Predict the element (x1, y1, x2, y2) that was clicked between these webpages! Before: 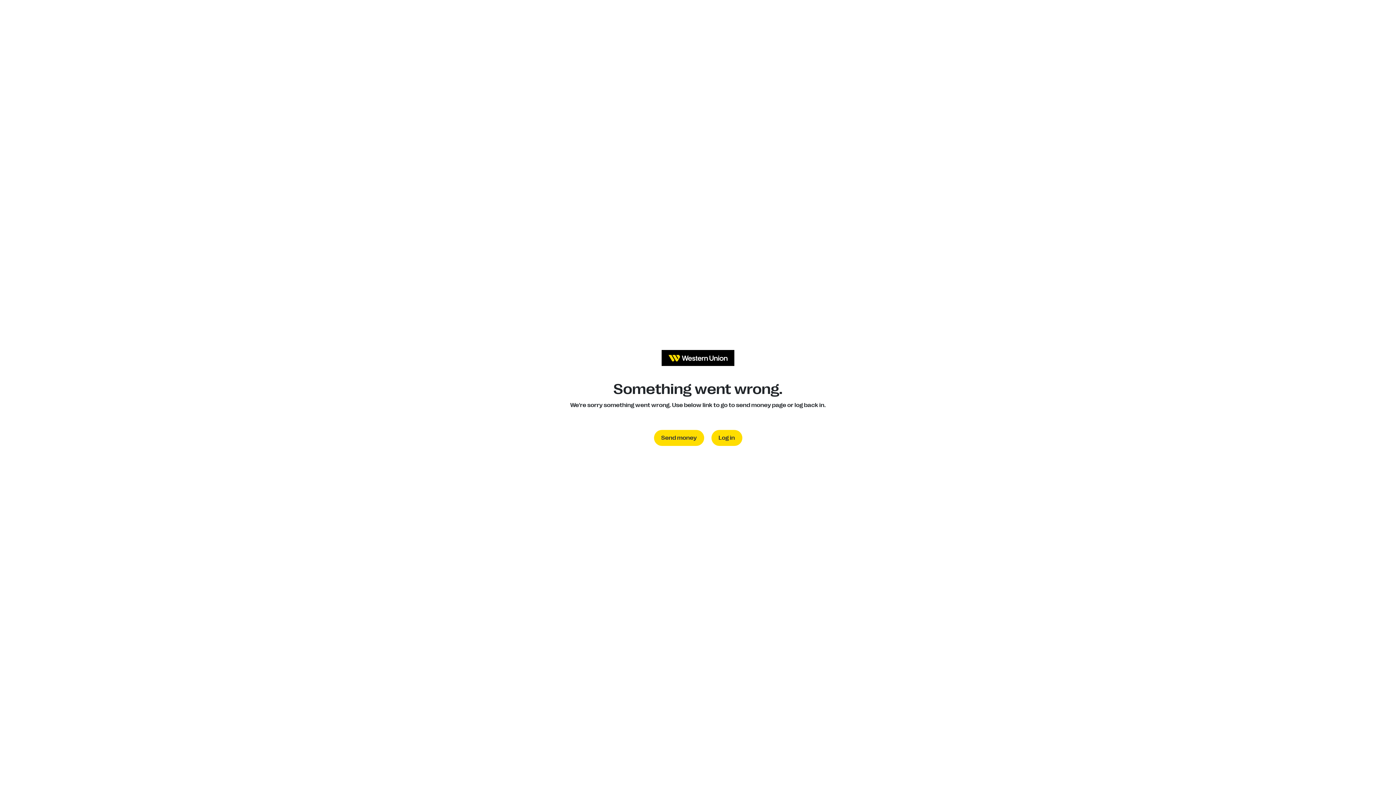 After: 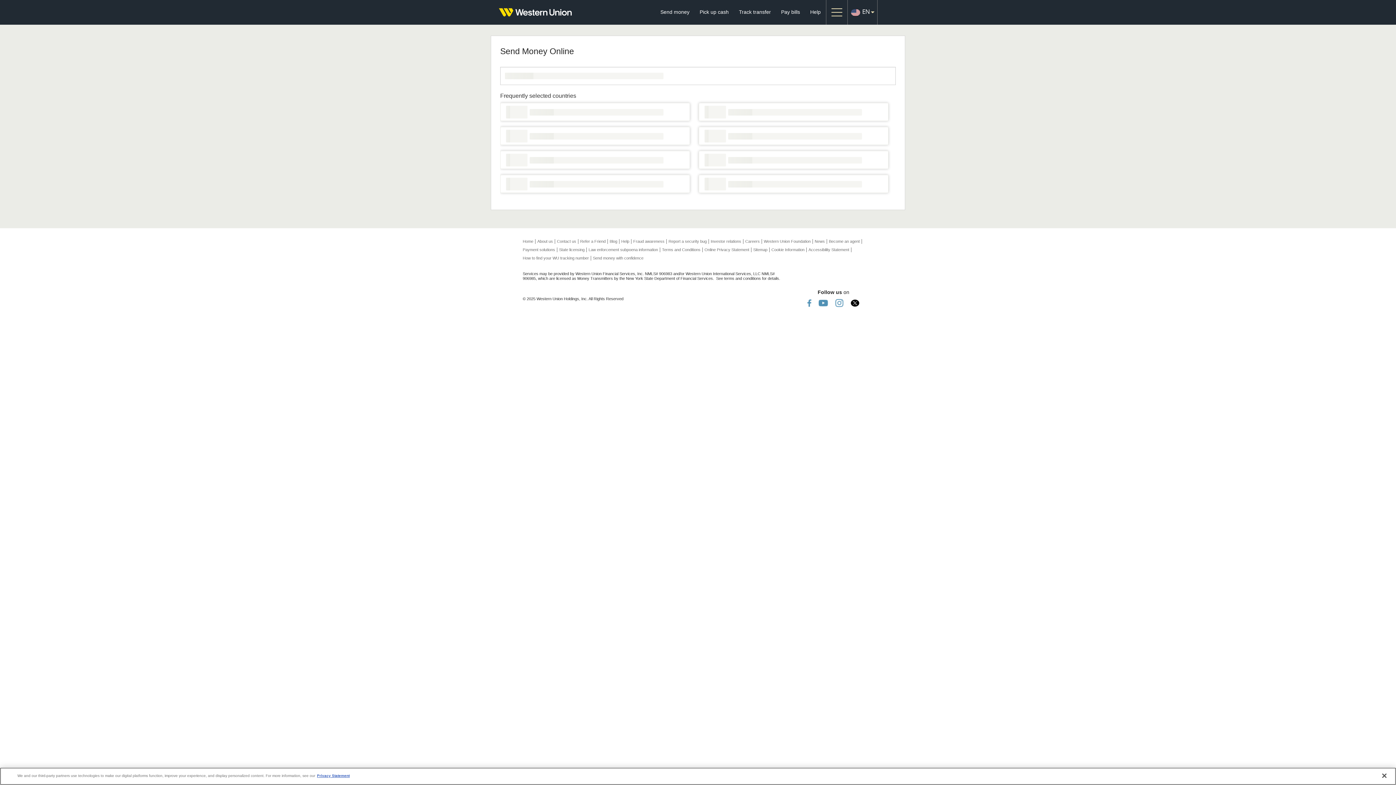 Action: bbox: (654, 430, 704, 446) label: Send money